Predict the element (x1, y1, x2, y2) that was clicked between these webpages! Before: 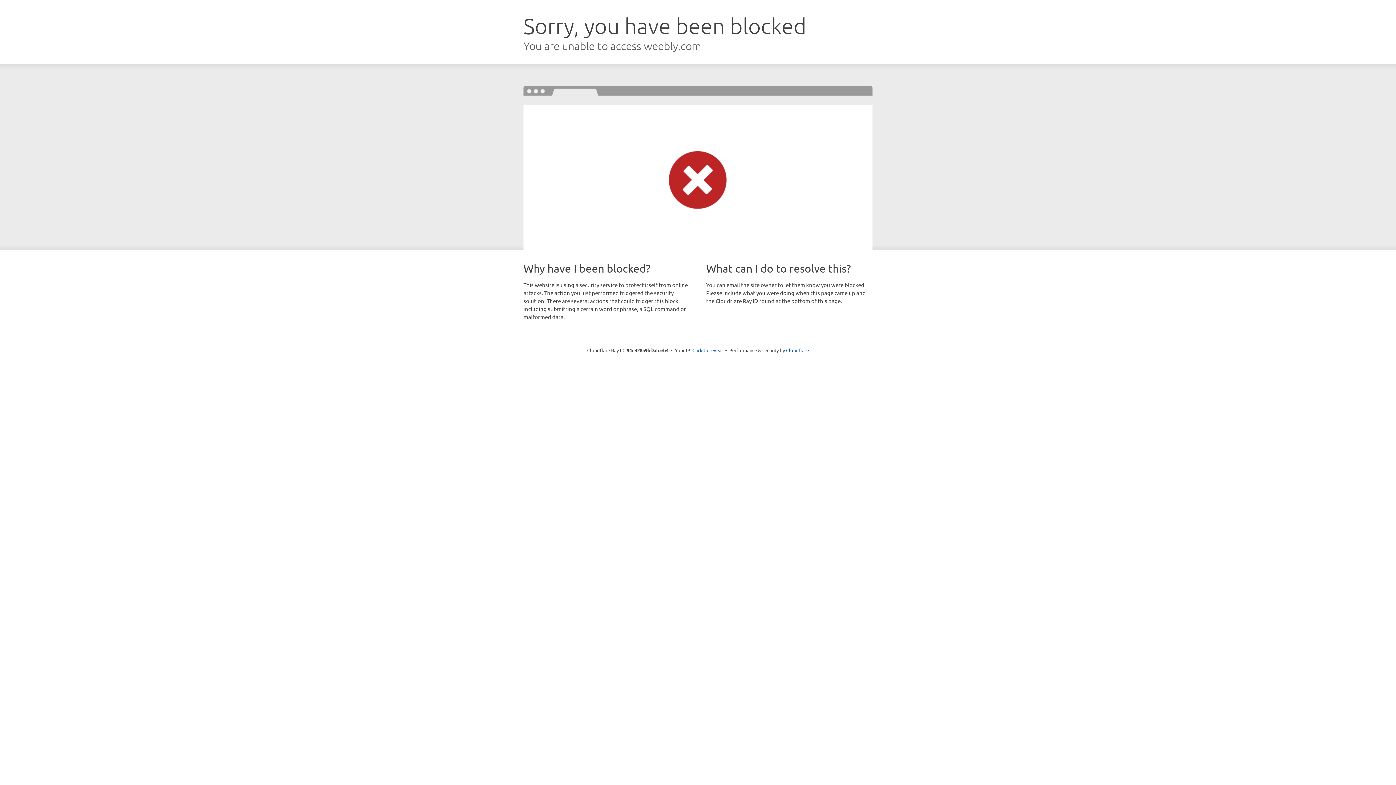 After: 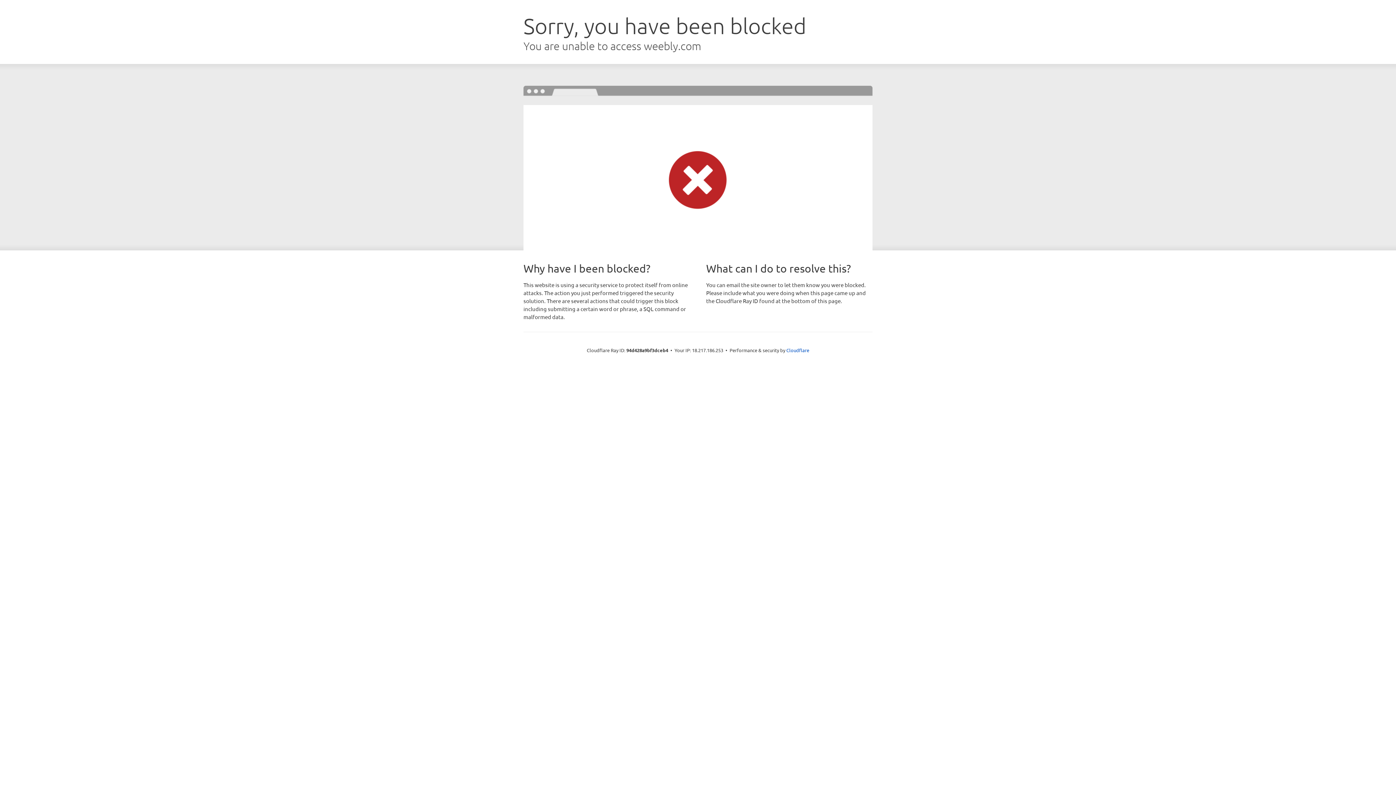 Action: bbox: (692, 346, 723, 353) label: Click to reveal